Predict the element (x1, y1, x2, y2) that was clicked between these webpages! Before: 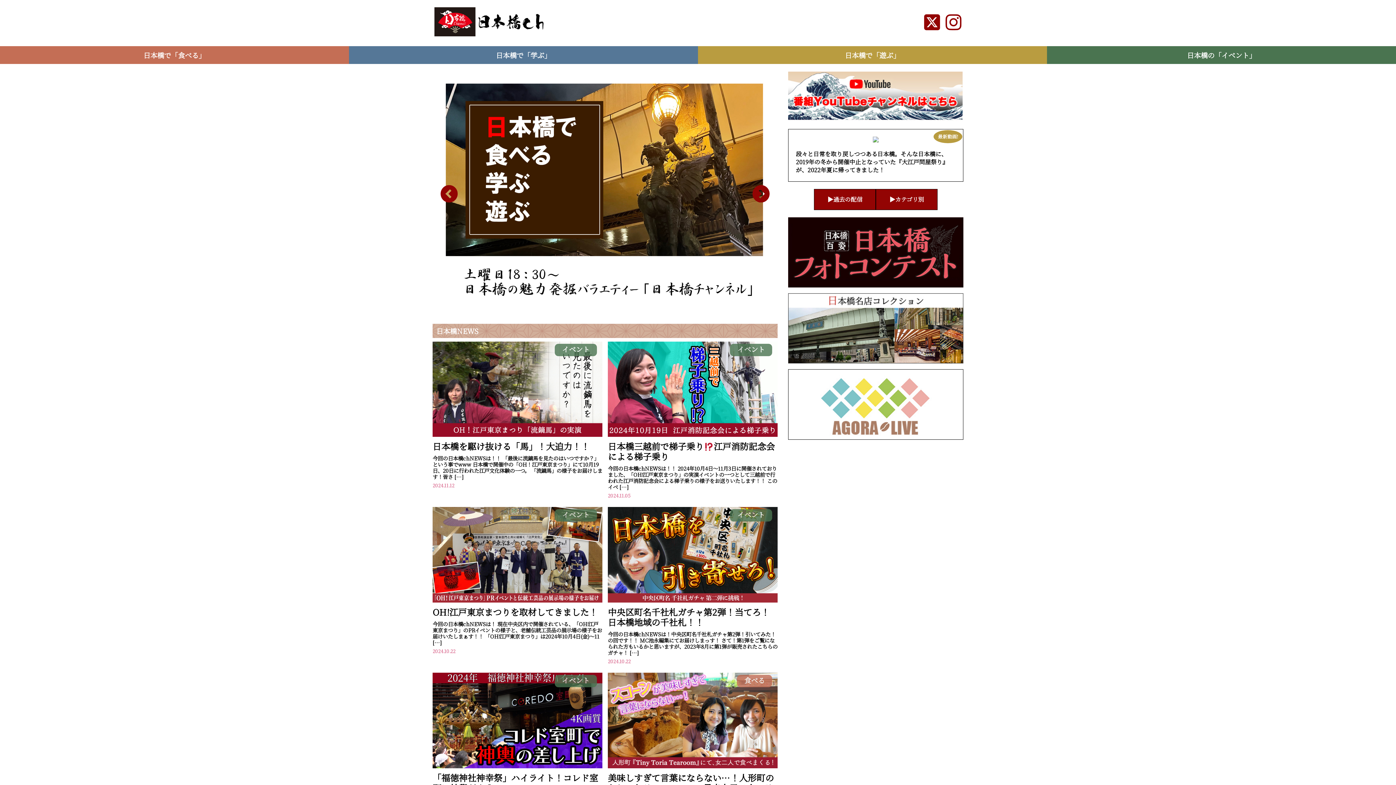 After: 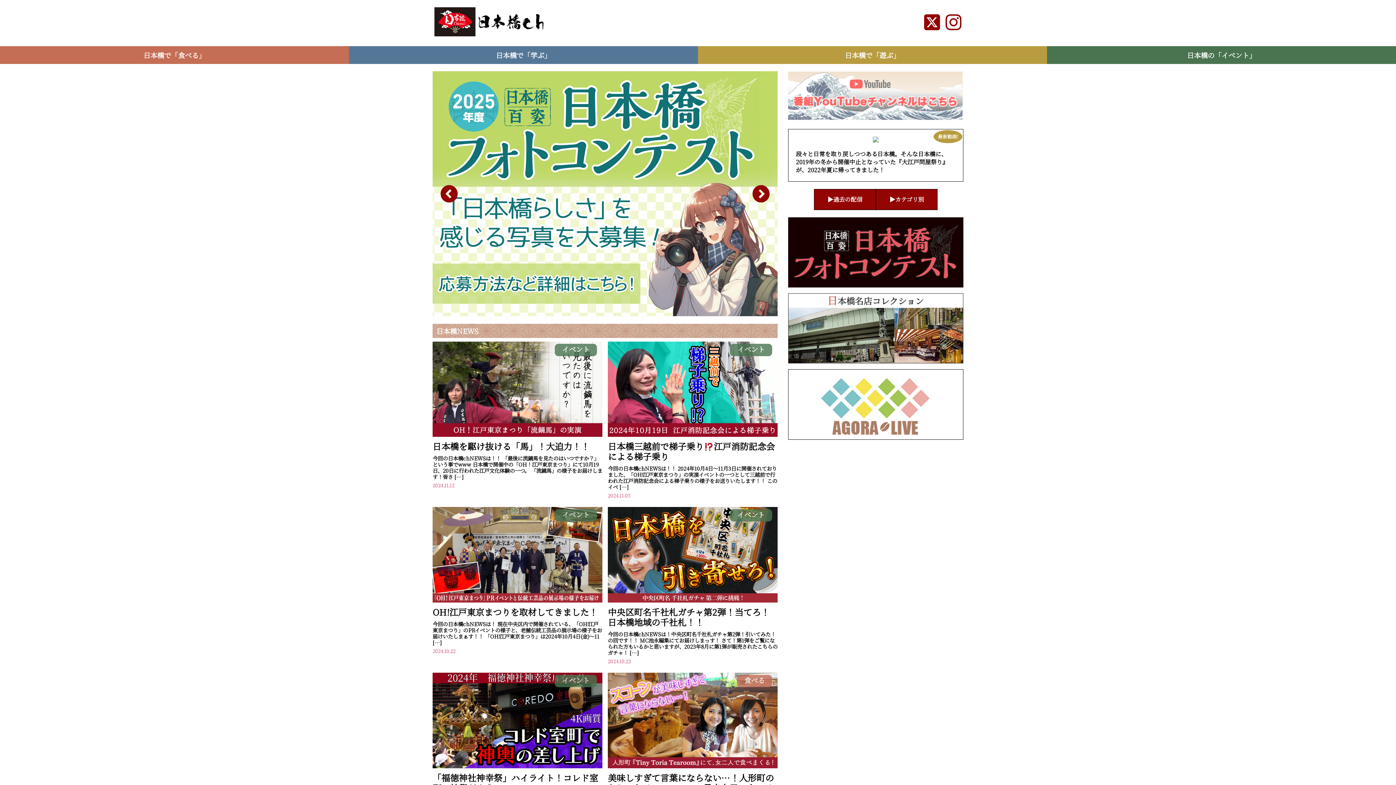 Action: bbox: (788, 117, 963, 122)